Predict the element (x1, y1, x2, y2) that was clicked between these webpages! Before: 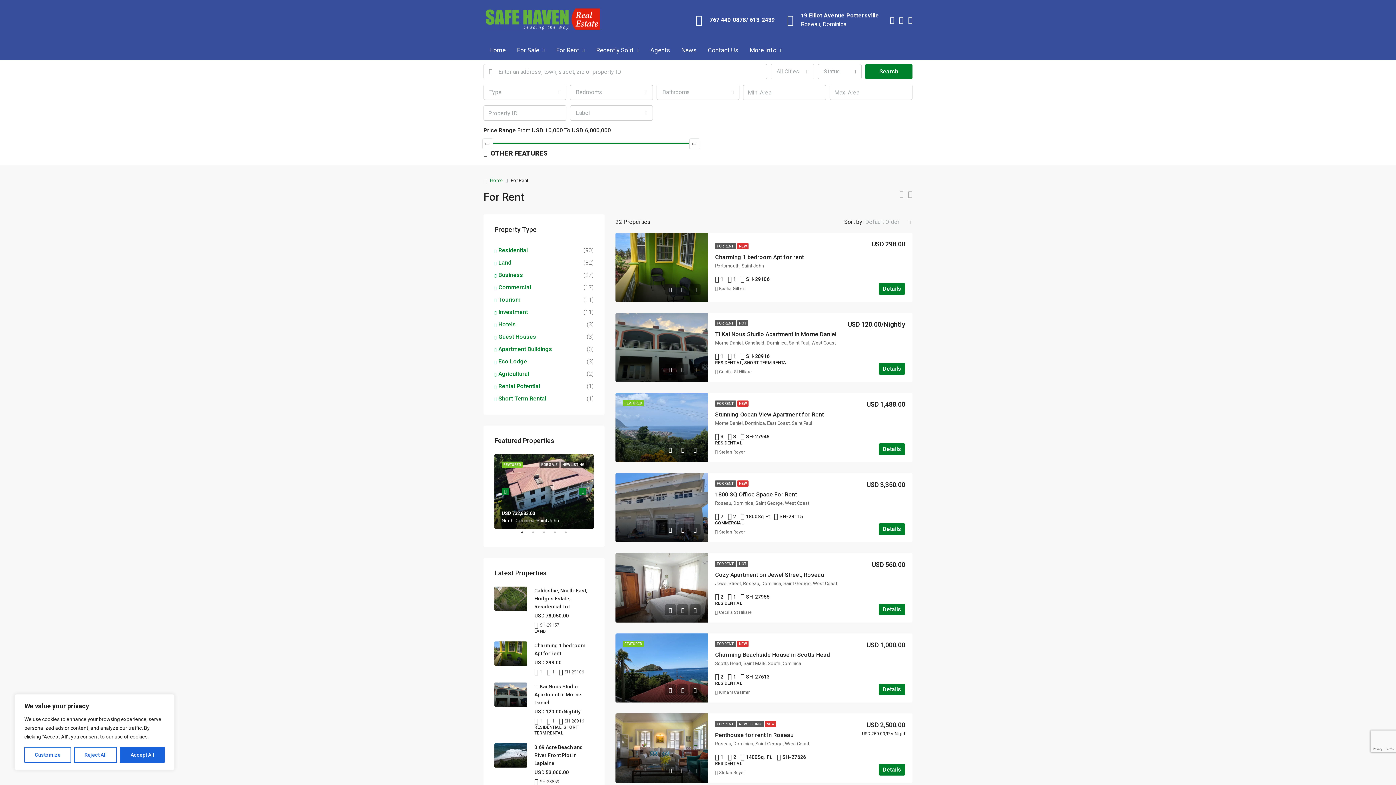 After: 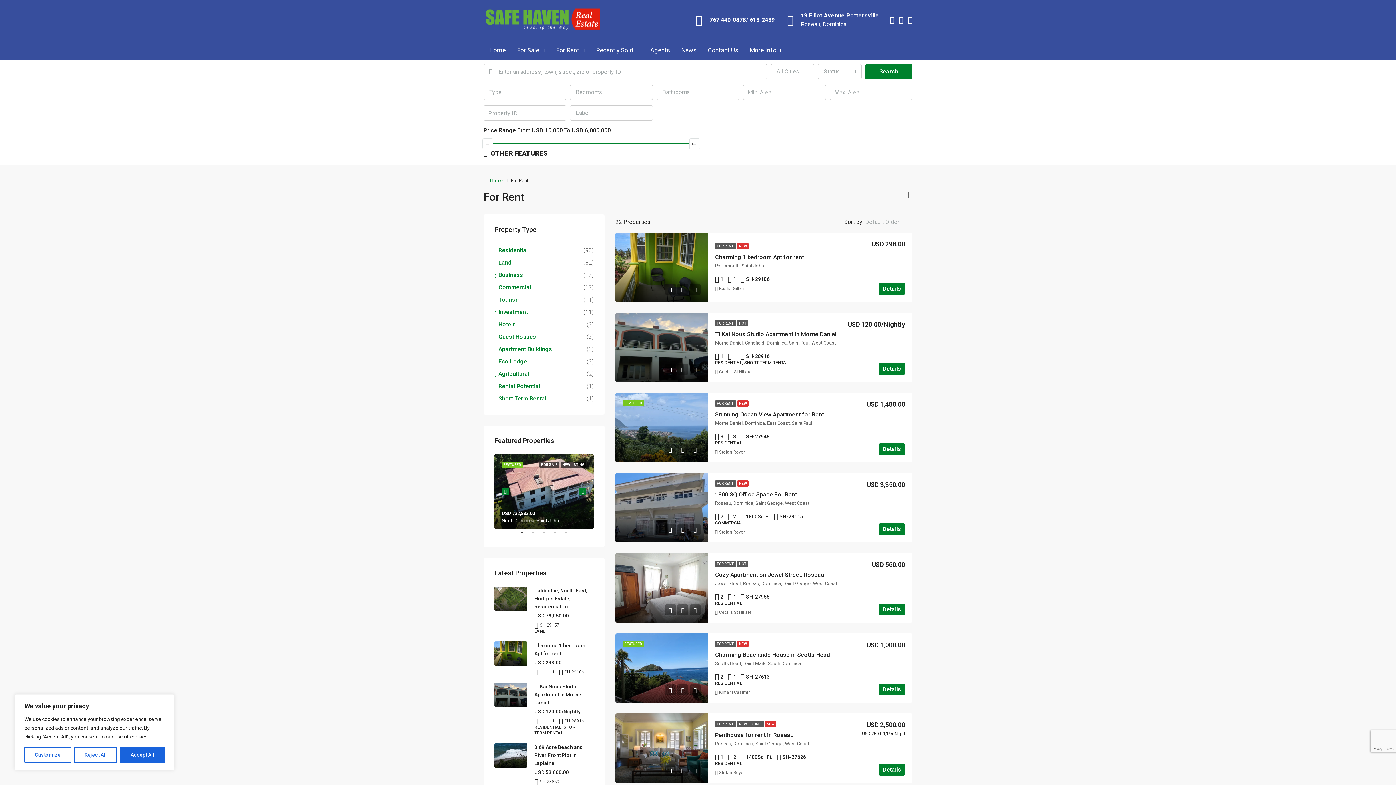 Action: bbox: (715, 243, 736, 249) label: FOR RENT 